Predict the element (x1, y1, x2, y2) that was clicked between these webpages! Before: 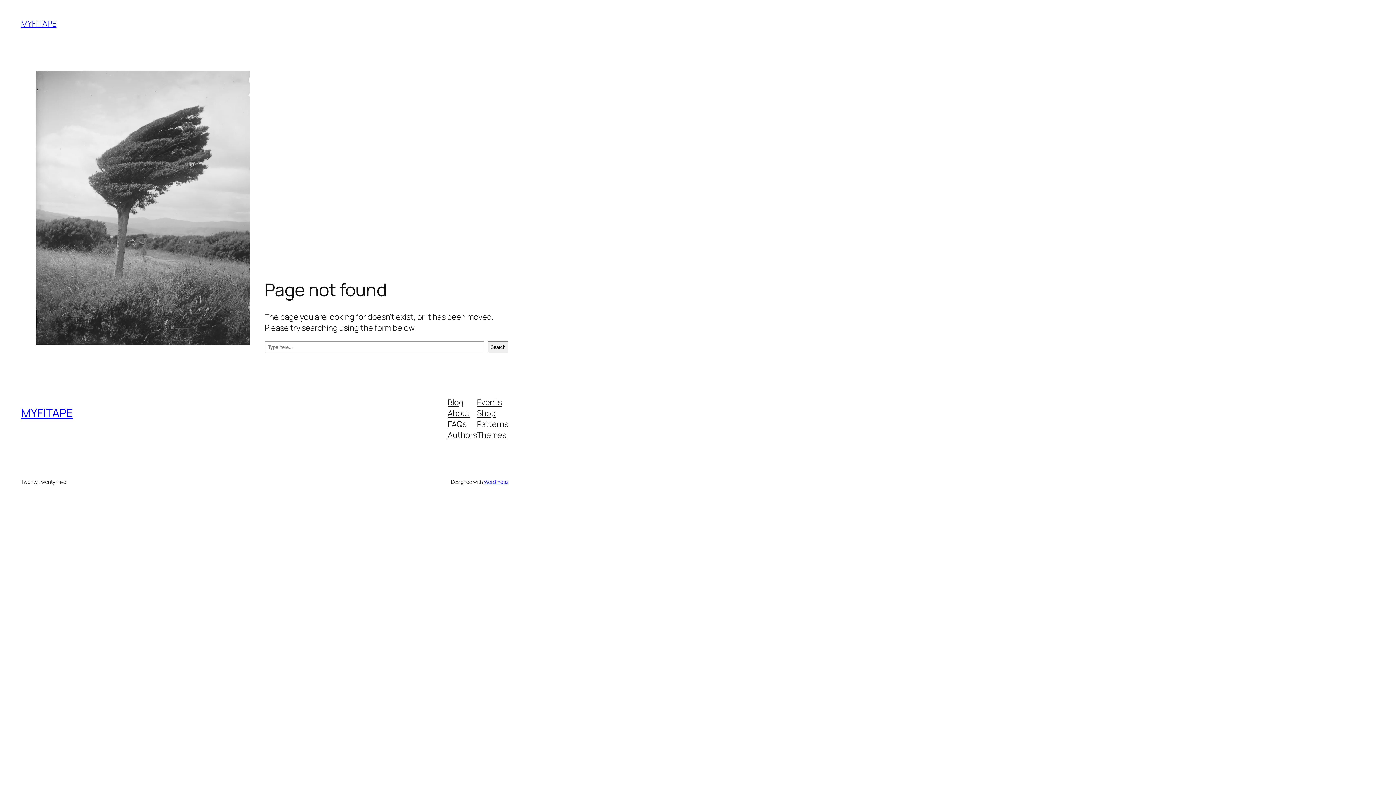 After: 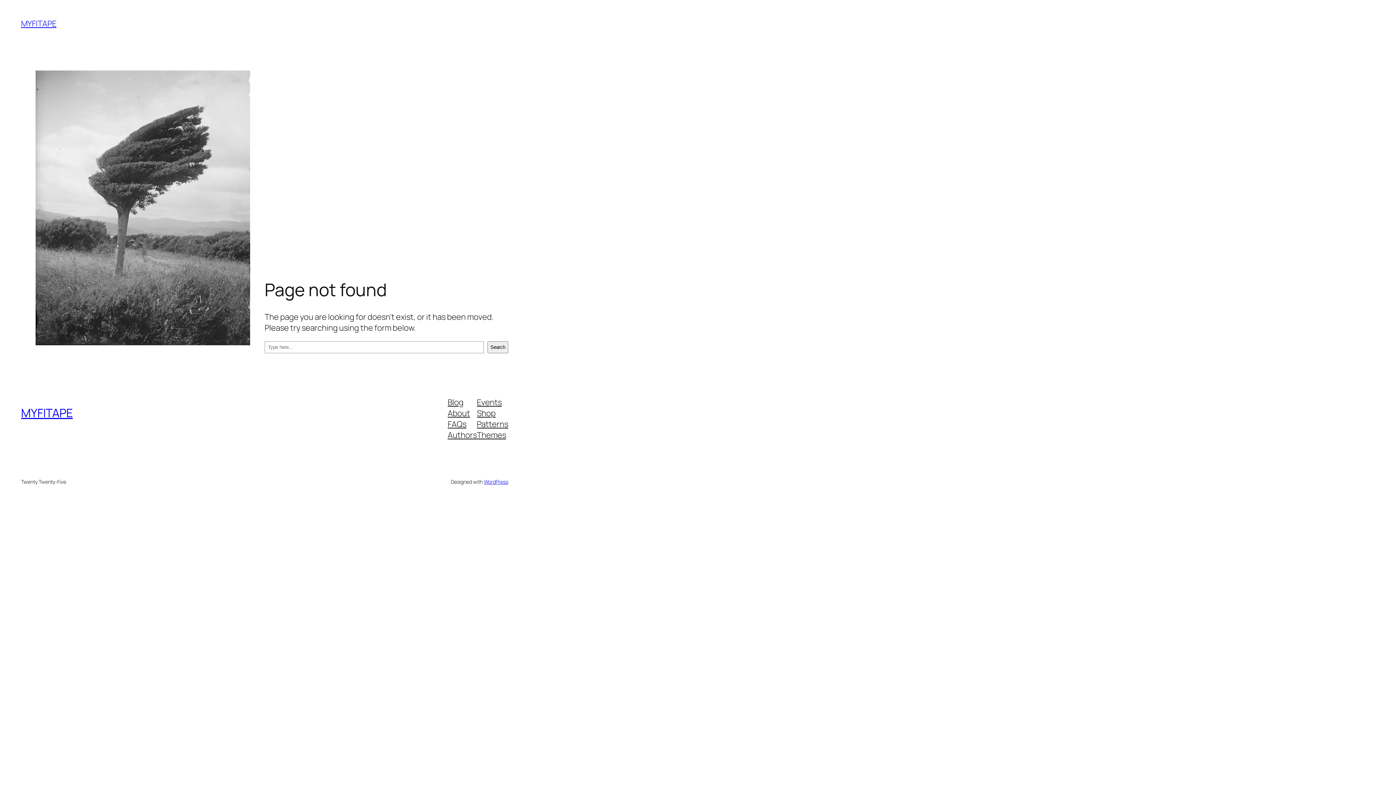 Action: bbox: (477, 396, 501, 407) label: Events